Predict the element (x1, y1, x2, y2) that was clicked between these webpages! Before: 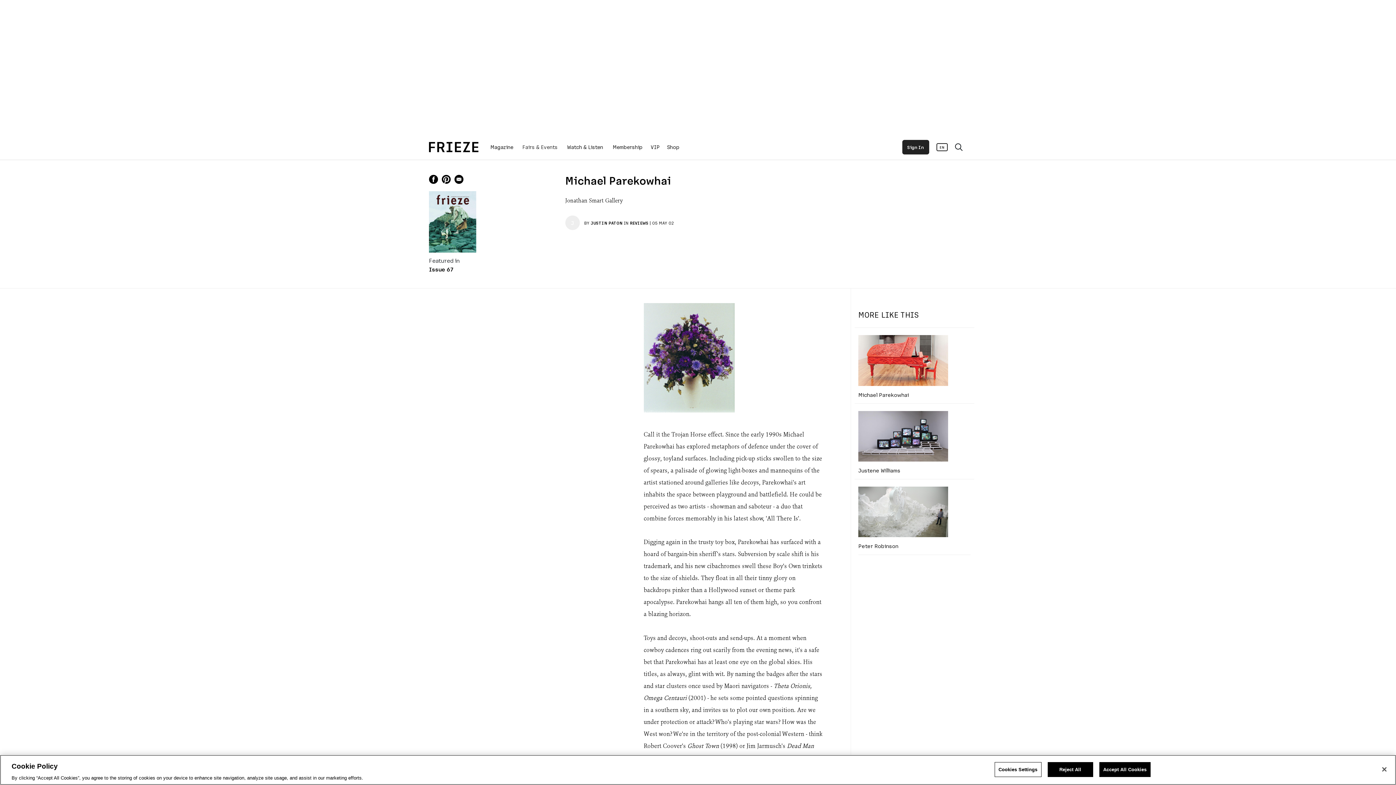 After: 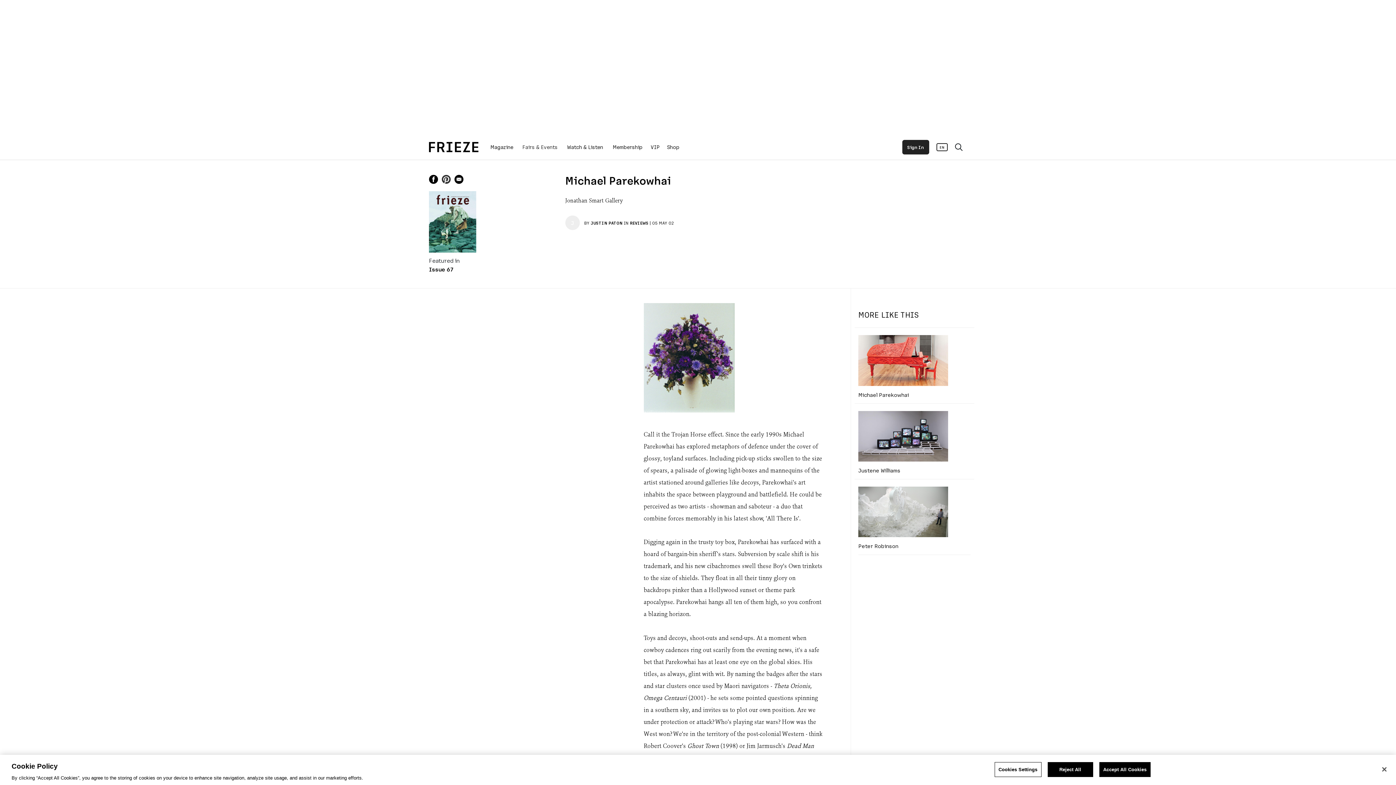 Action: bbox: (441, 174, 450, 184)